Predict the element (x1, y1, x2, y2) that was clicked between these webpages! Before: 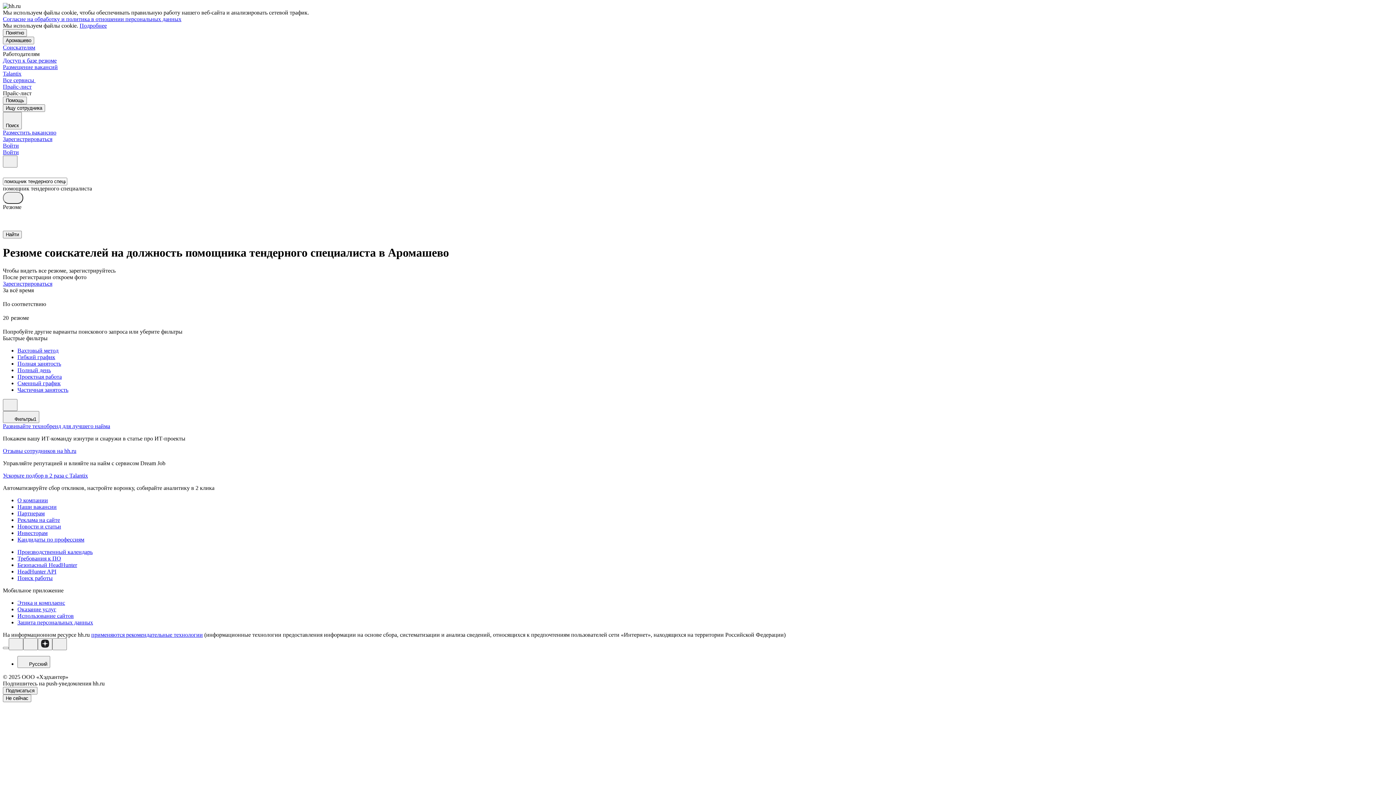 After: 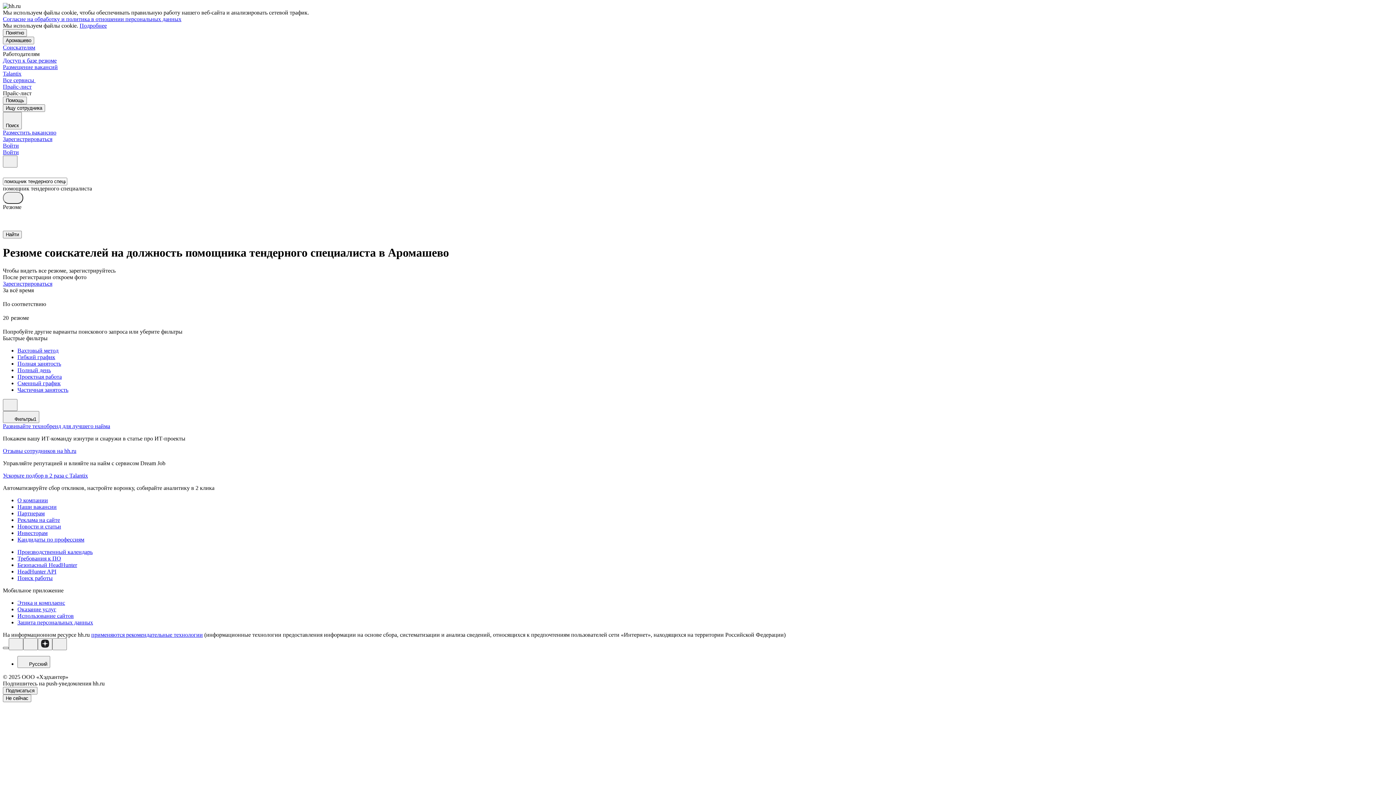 Action: bbox: (2, 647, 8, 649)